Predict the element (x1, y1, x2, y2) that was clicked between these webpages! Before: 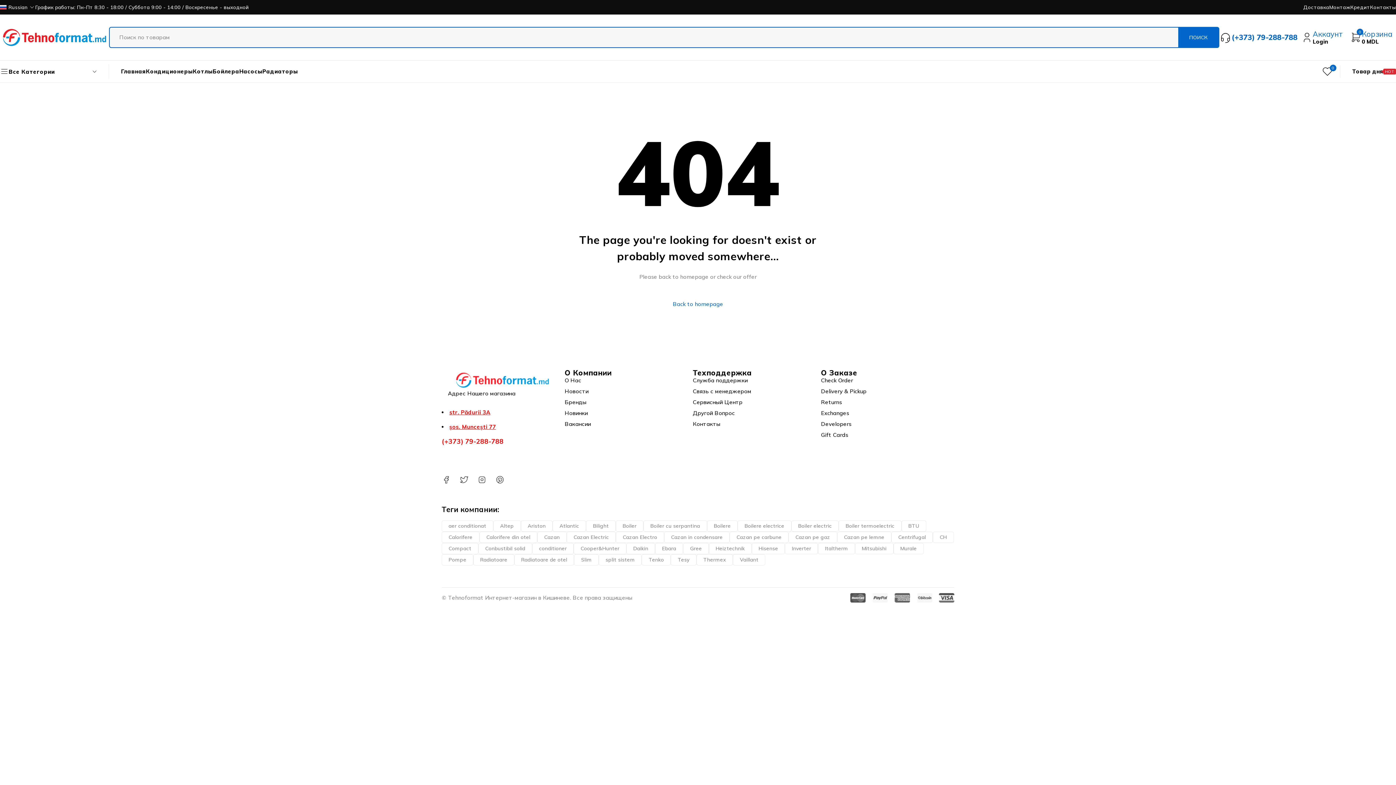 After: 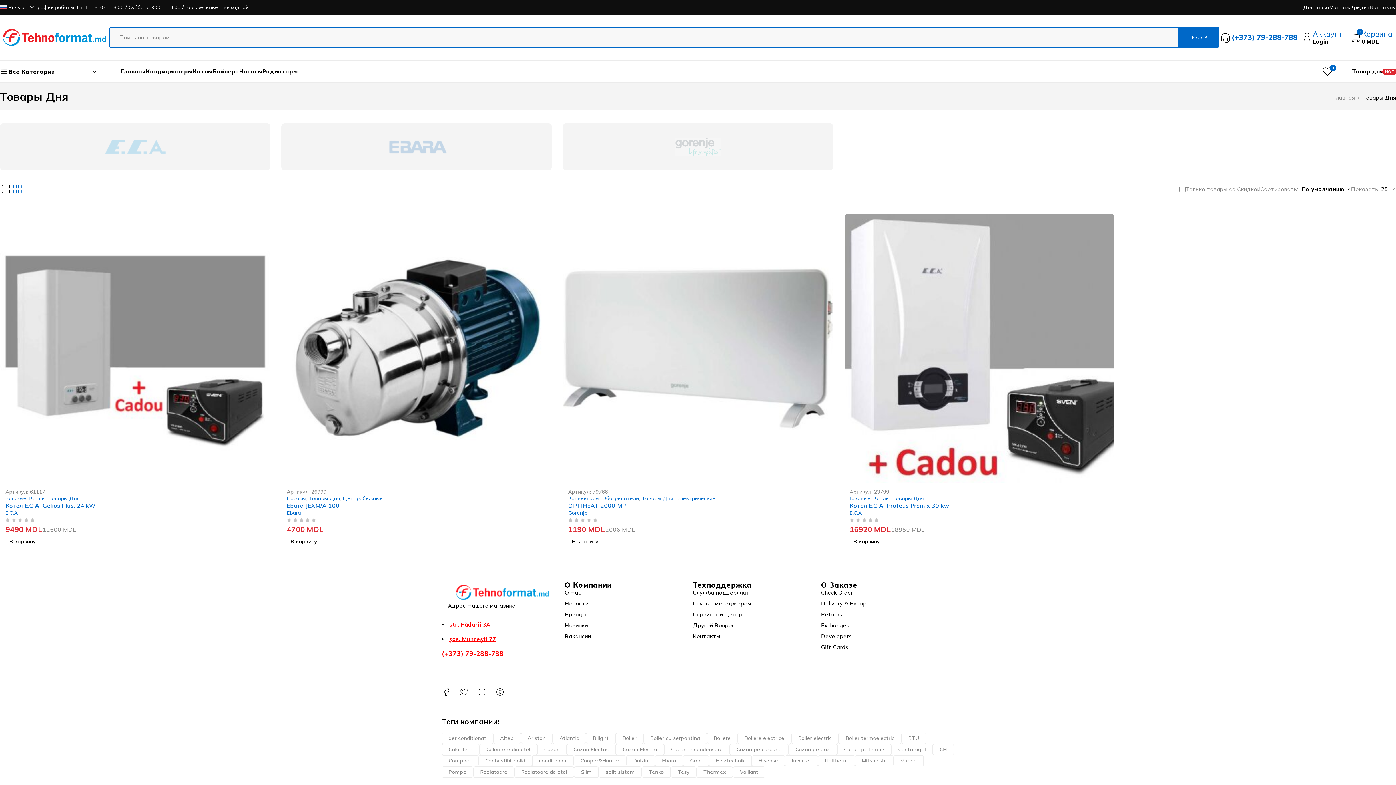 Action: label: Товар дня
HOT bbox: (1352, 68, 1396, 74)